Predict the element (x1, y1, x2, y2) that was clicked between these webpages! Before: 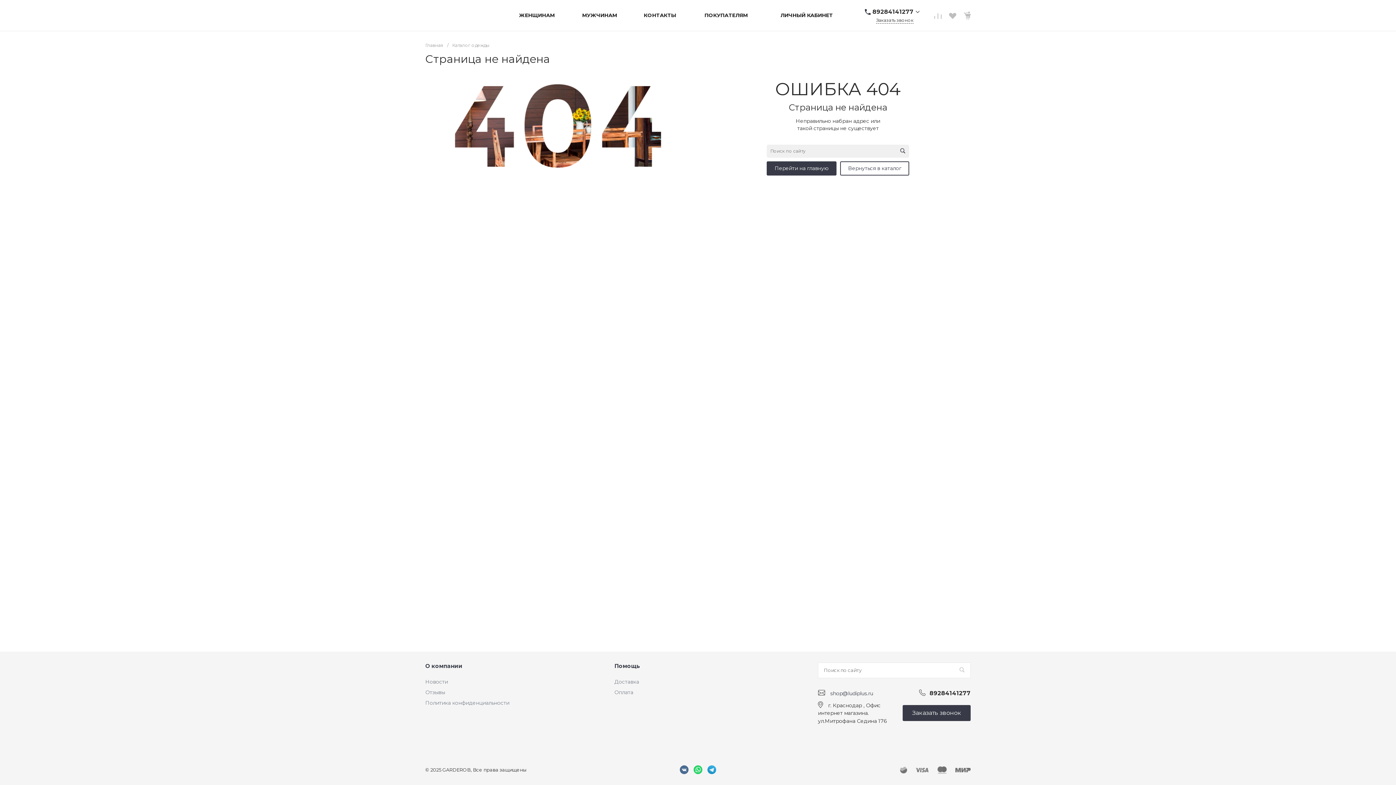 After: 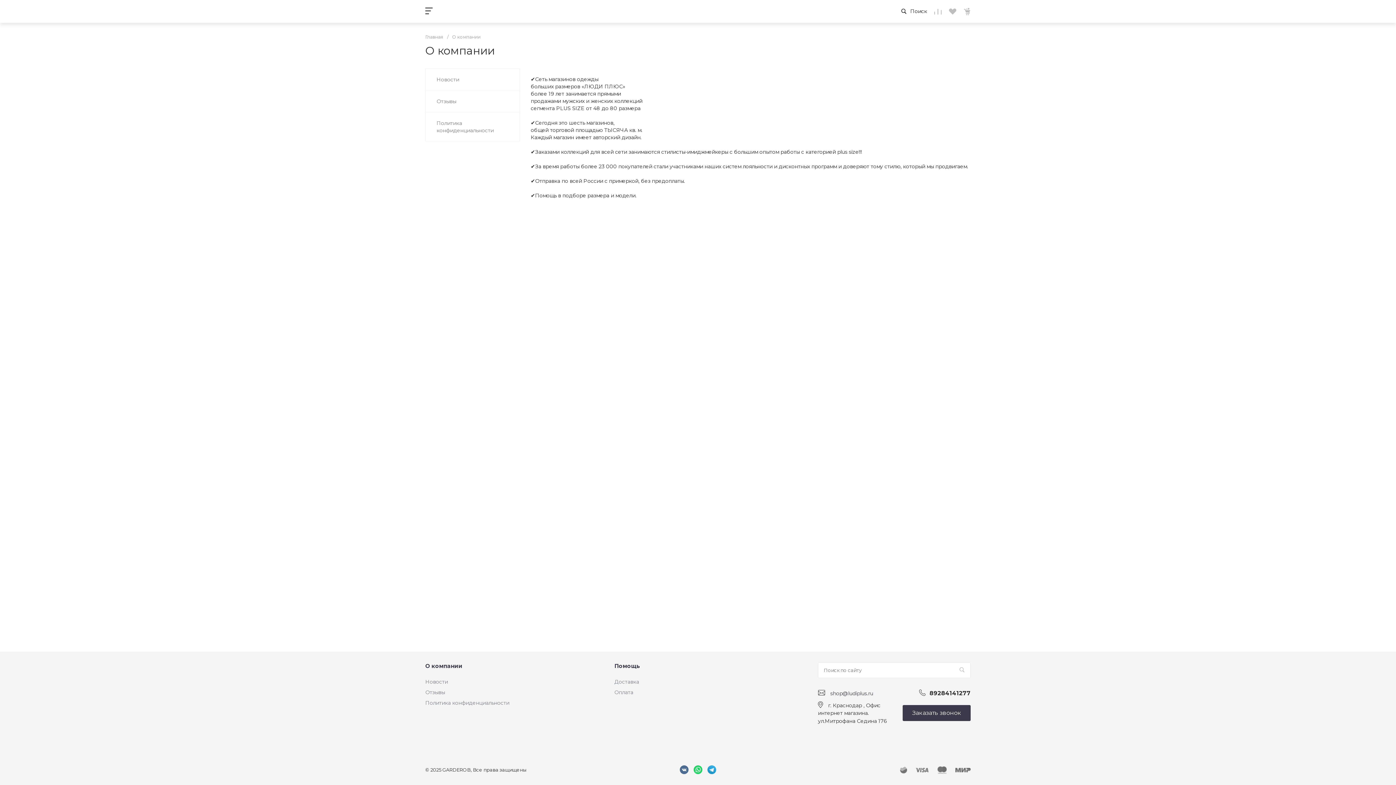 Action: bbox: (425, 662, 462, 669) label: О компании